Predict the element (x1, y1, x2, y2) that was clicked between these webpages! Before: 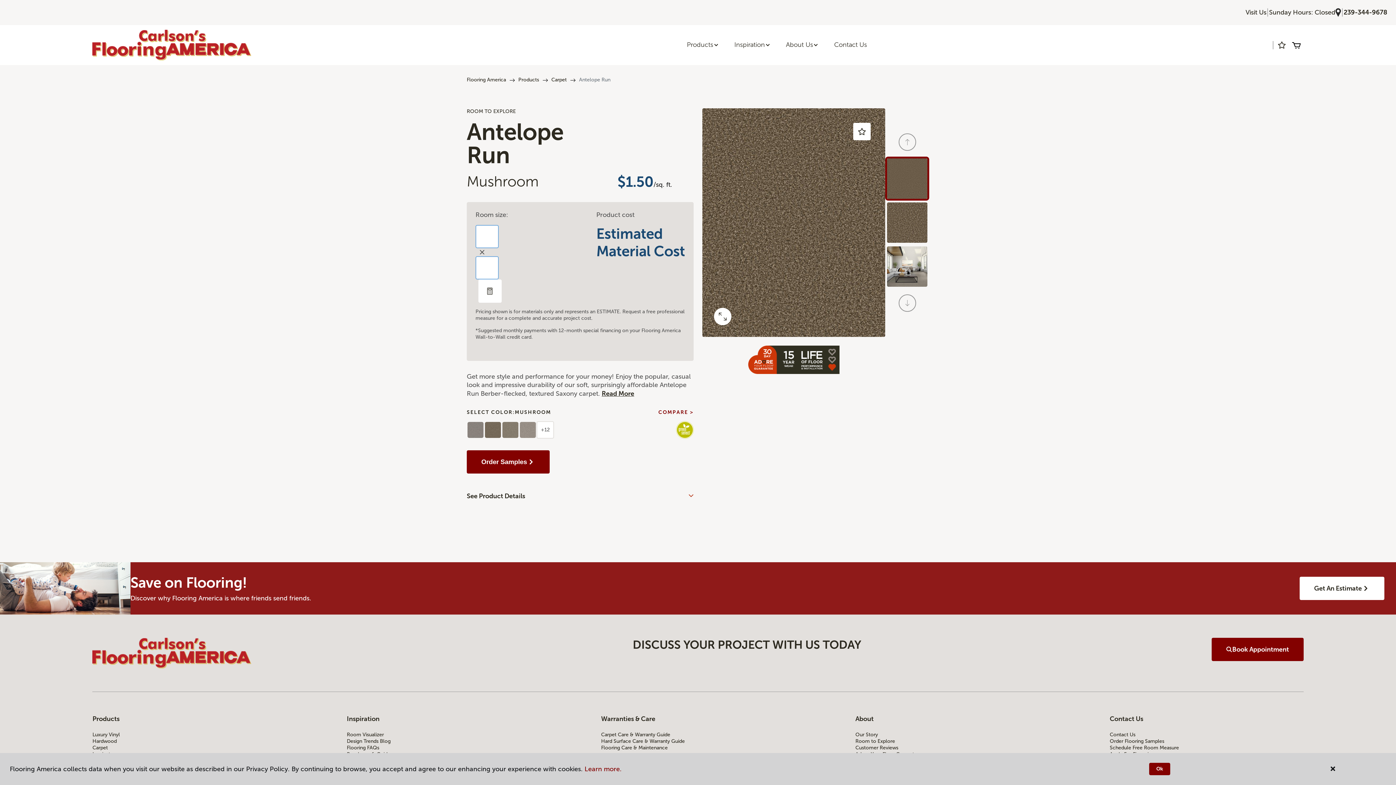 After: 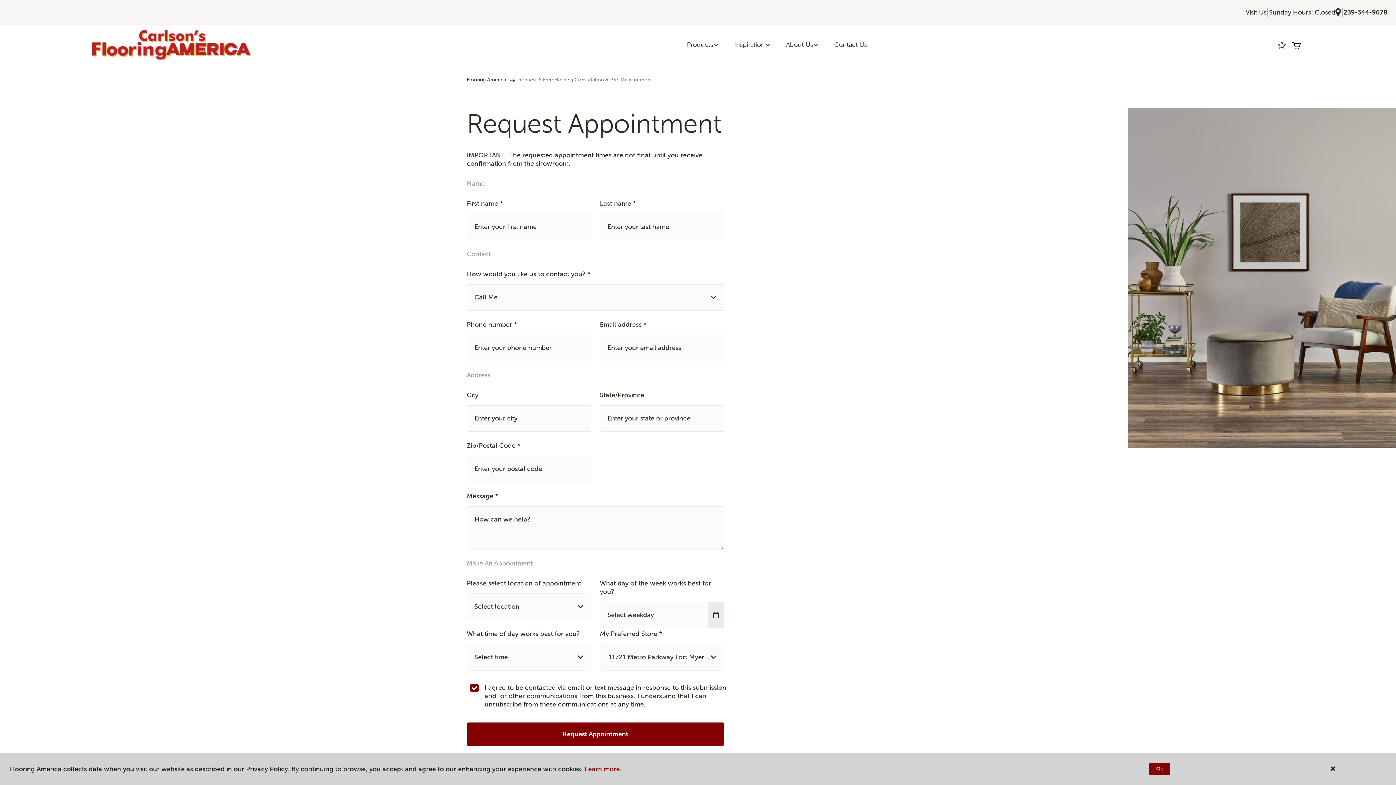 Action: label: Get An Estimate bbox: (1299, 577, 1384, 600)